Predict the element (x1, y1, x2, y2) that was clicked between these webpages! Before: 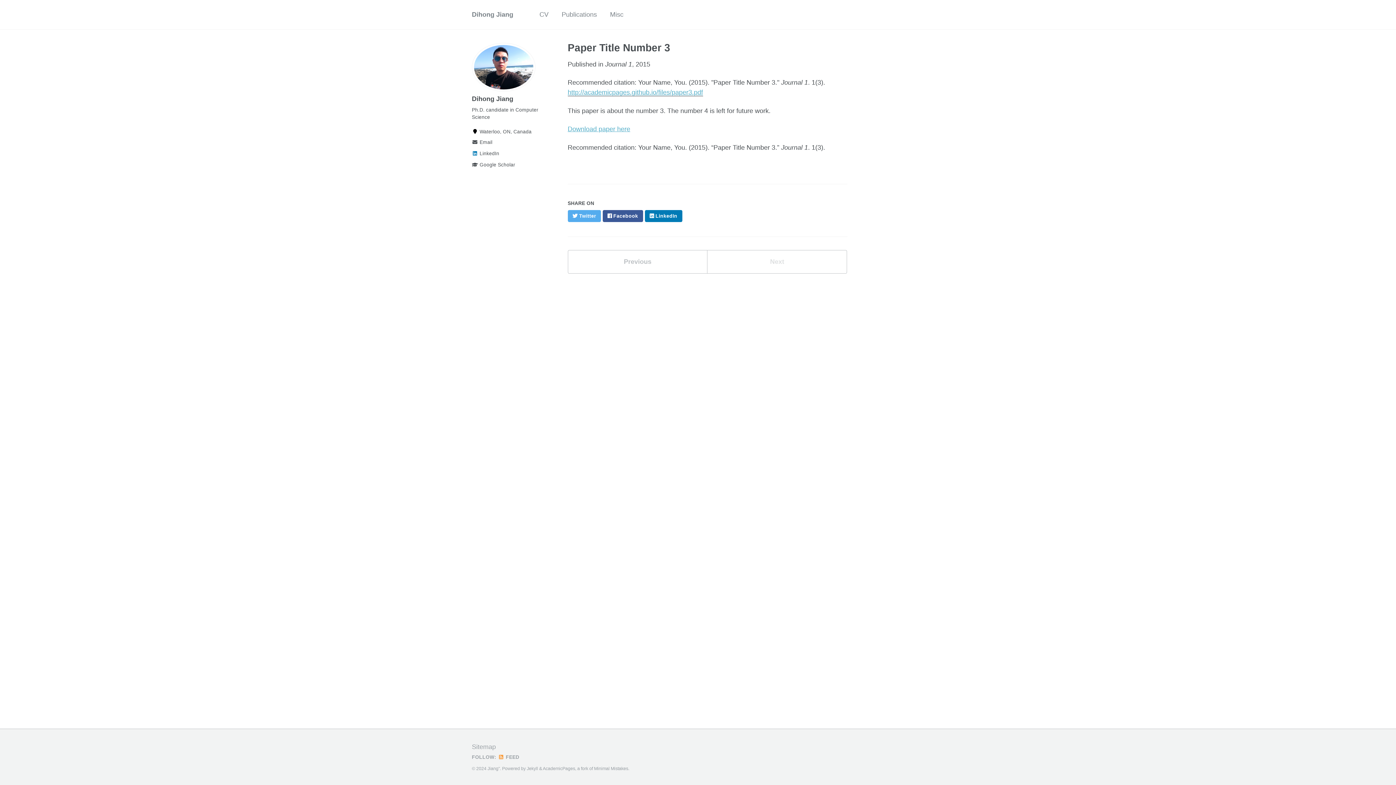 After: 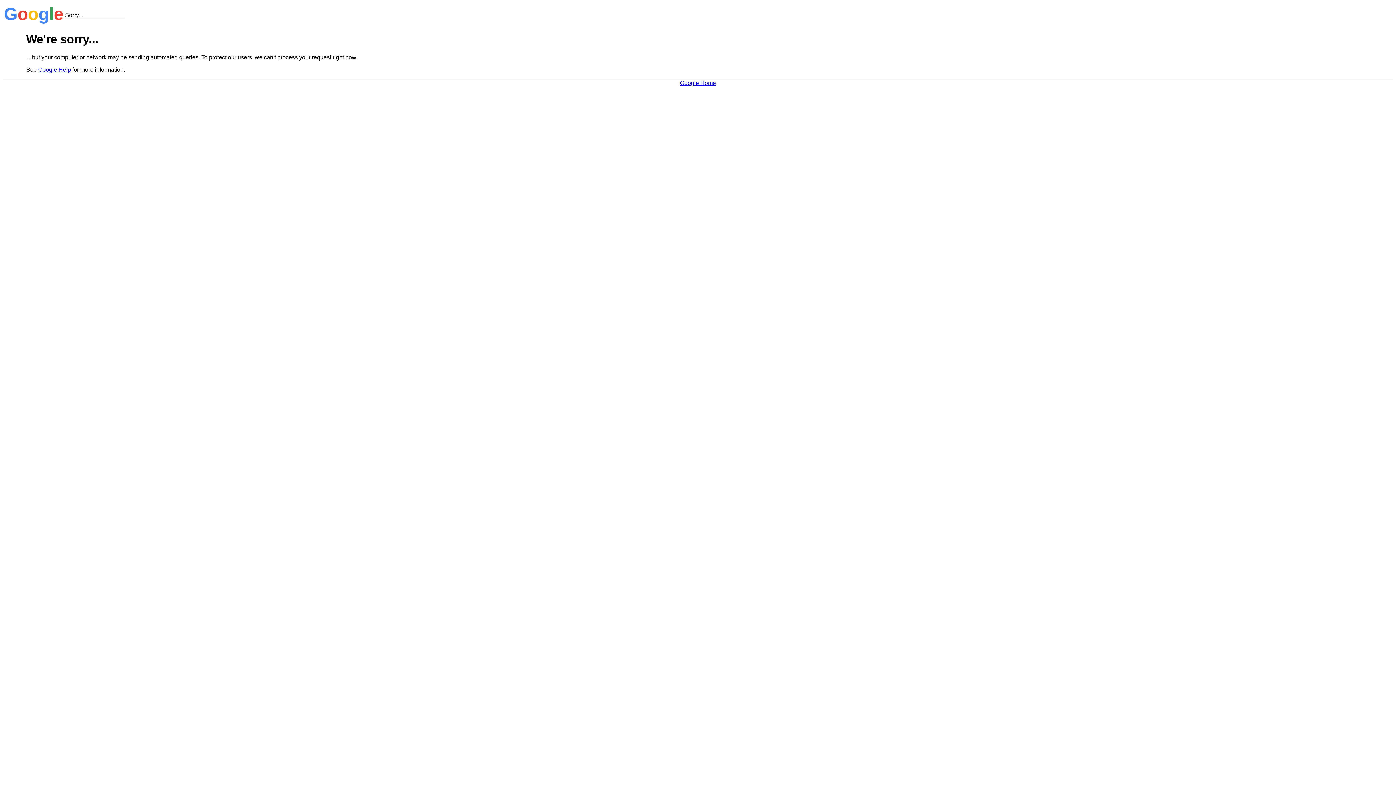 Action: label:  Google Scholar bbox: (472, 160, 541, 169)